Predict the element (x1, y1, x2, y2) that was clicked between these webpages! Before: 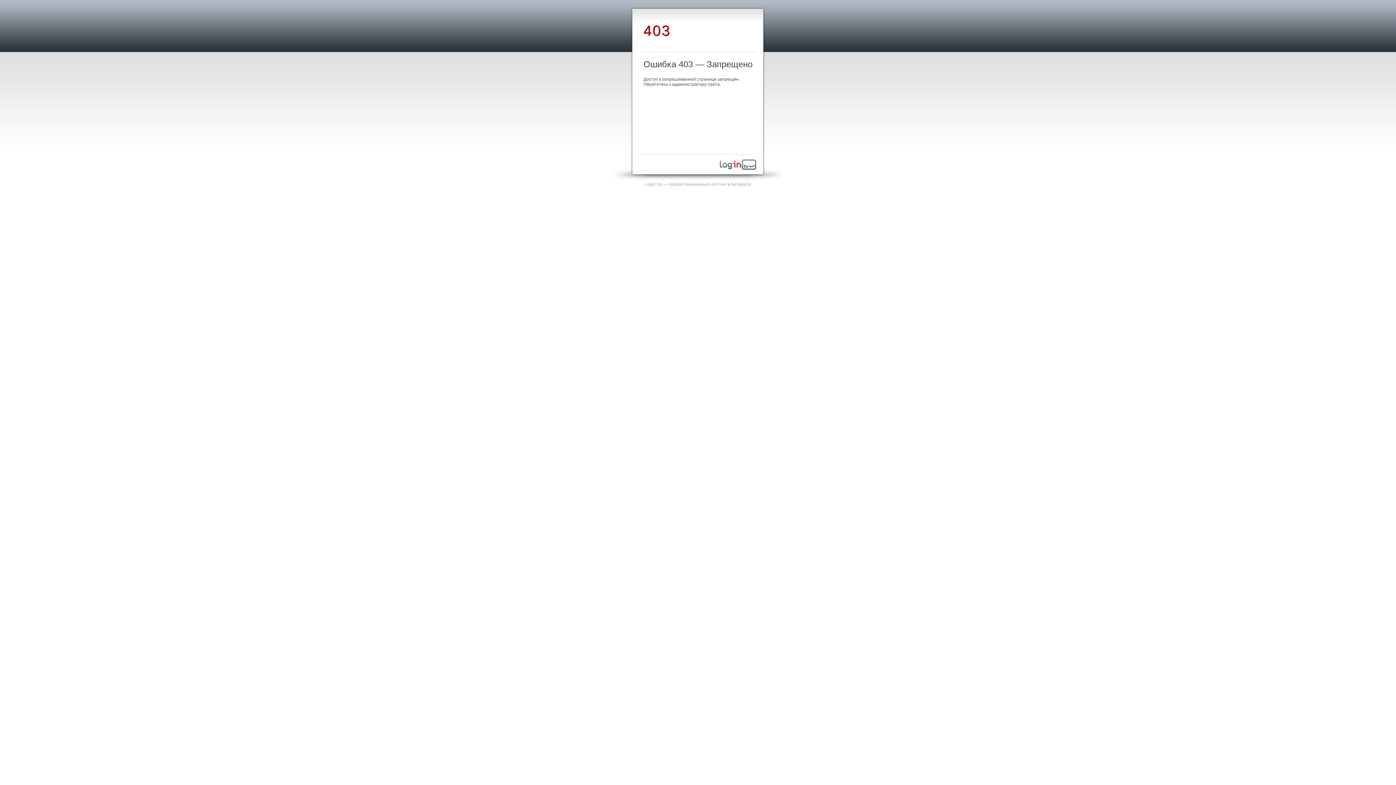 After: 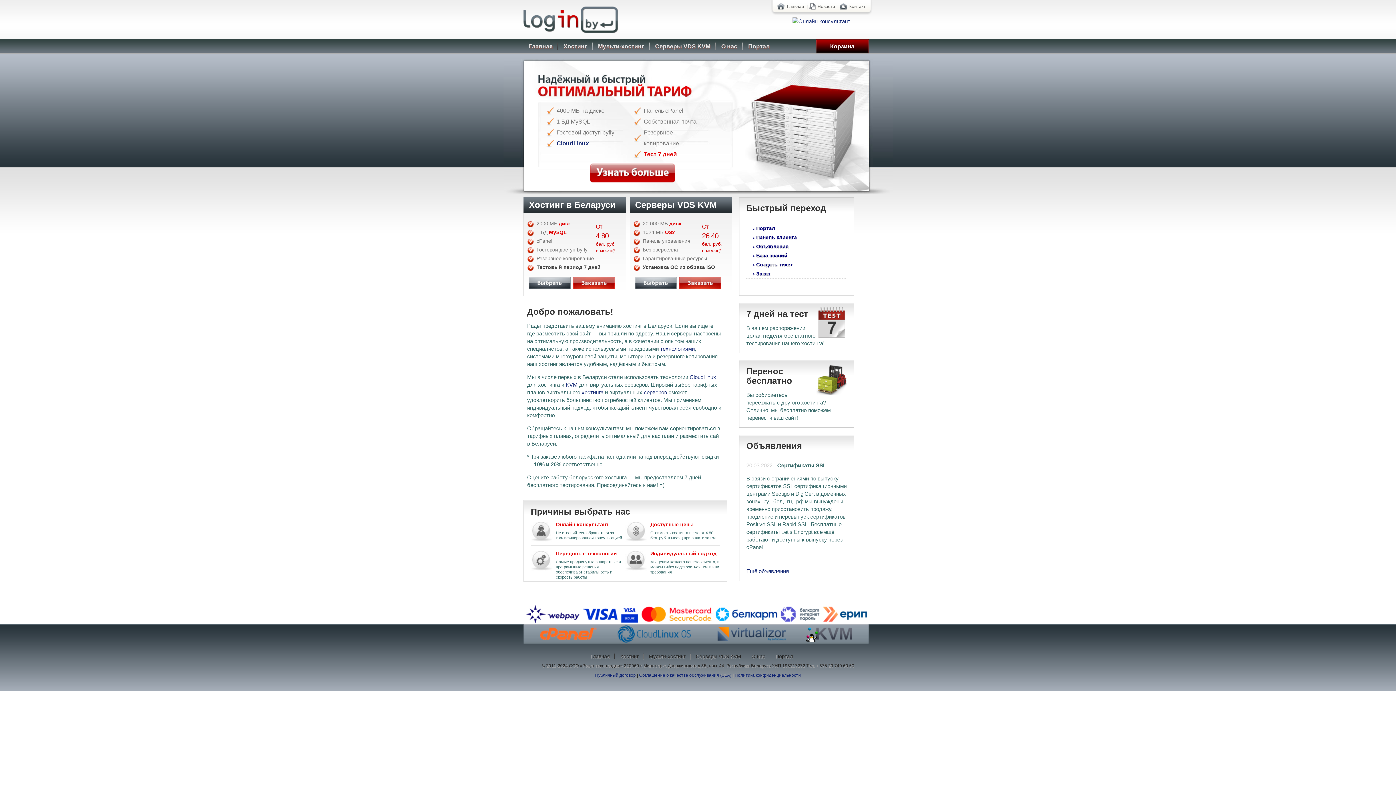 Action: bbox: (720, 165, 756, 170)